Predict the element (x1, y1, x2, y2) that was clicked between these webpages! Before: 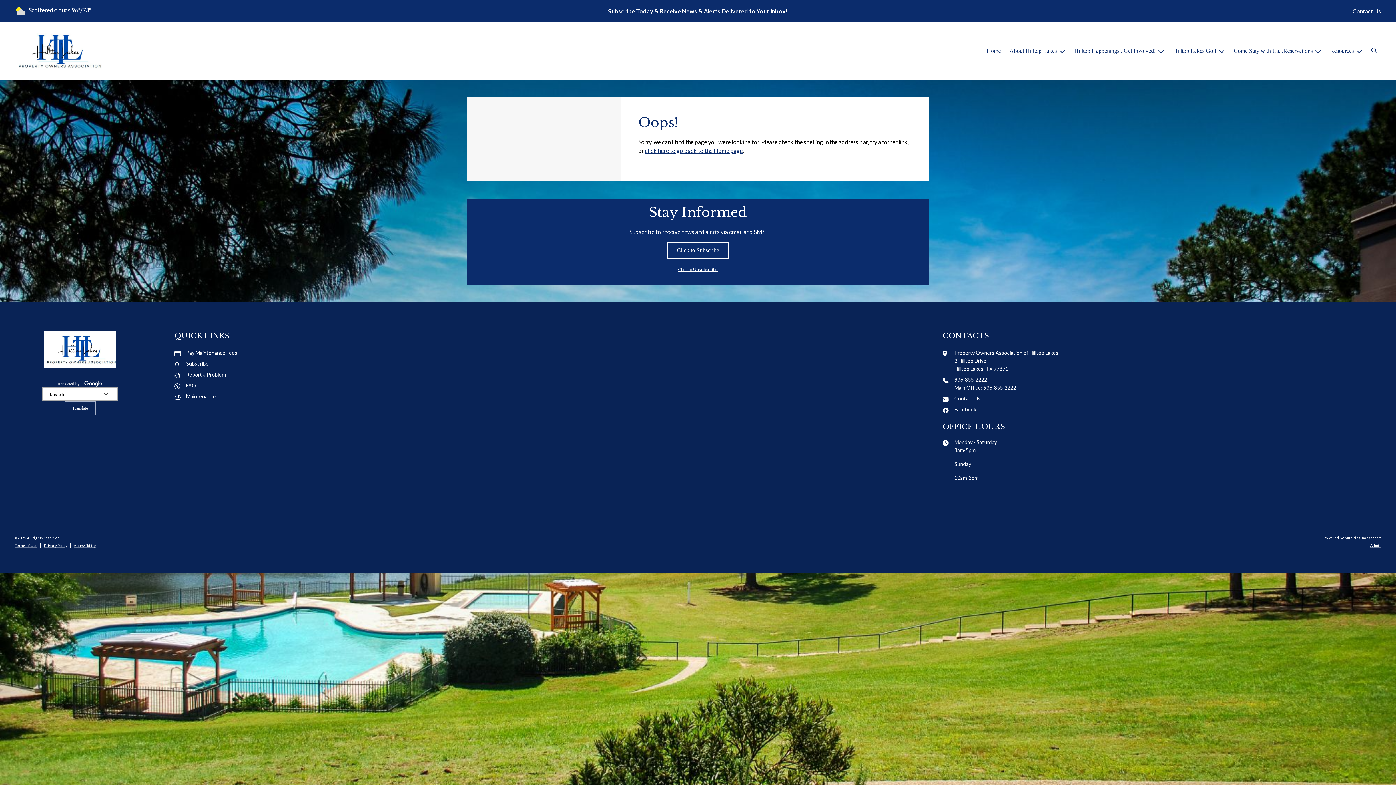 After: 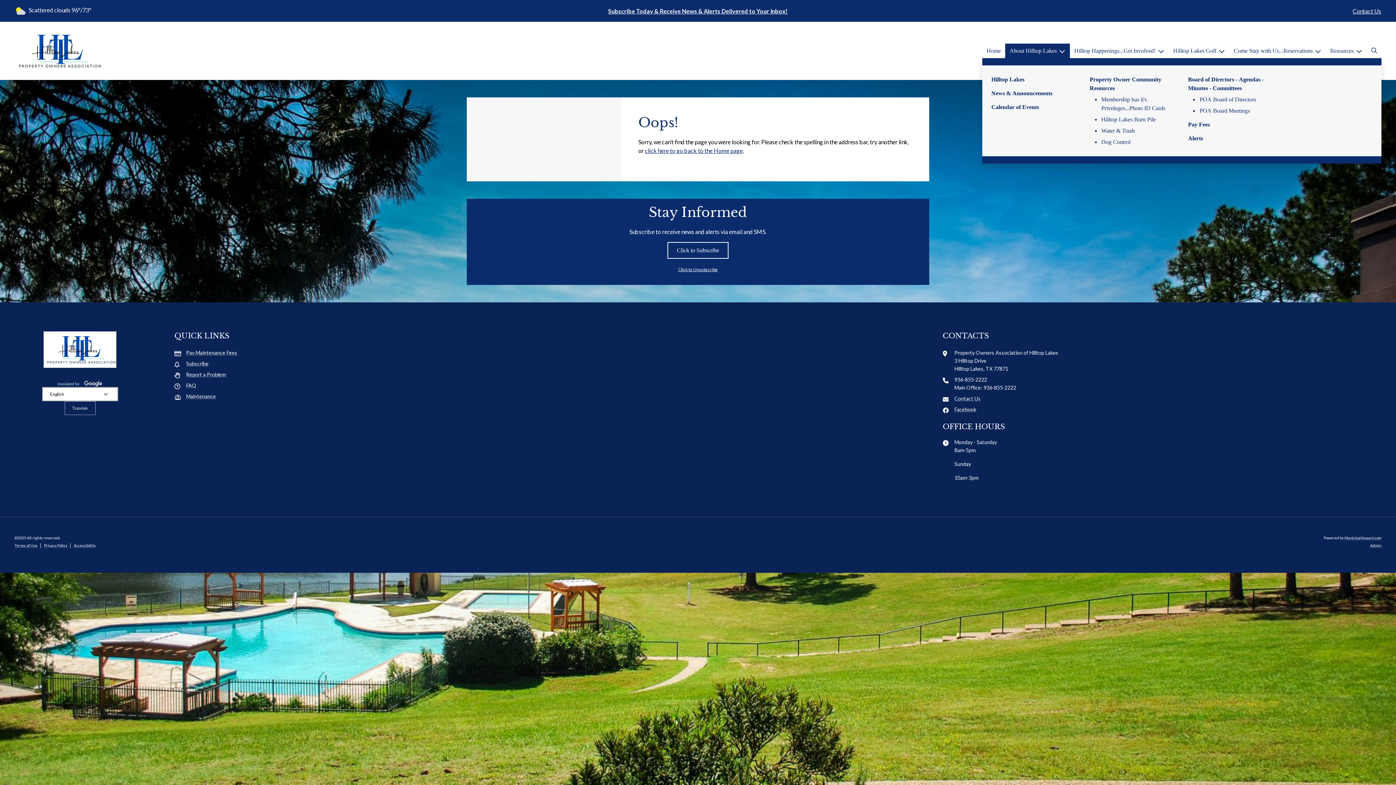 Action: bbox: (1005, 43, 1070, 58) label: About Hilltop Lakes